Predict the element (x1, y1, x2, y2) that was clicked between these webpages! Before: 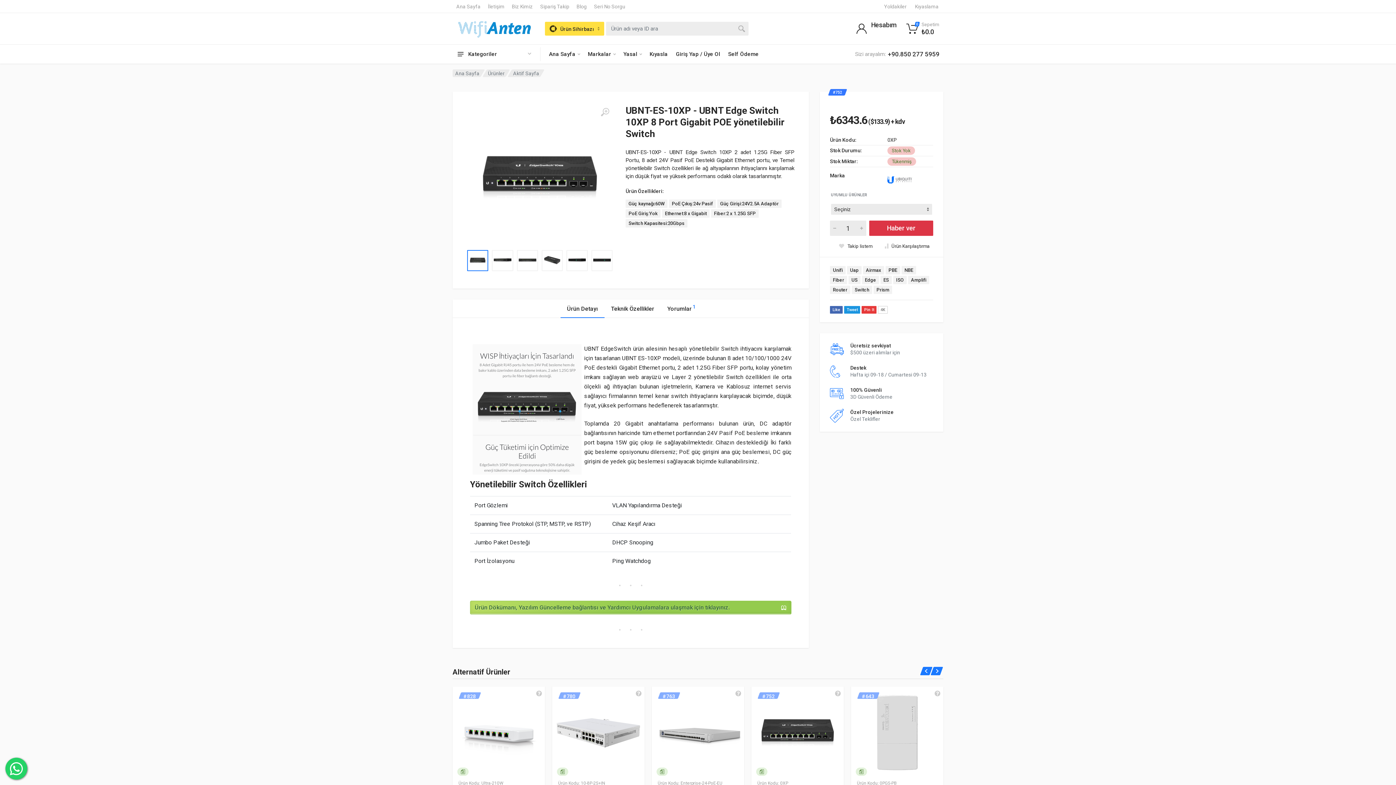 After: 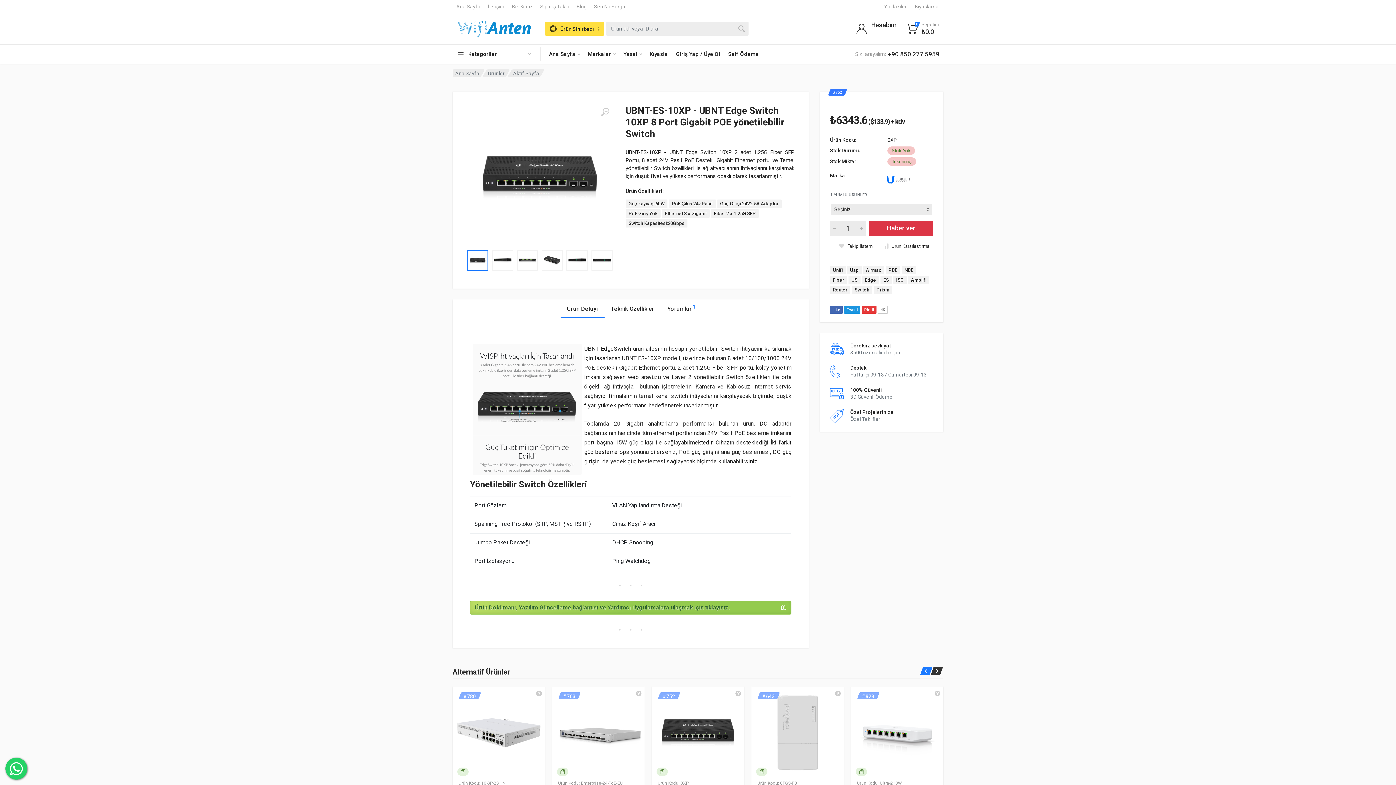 Action: bbox: (931, 667, 943, 675)